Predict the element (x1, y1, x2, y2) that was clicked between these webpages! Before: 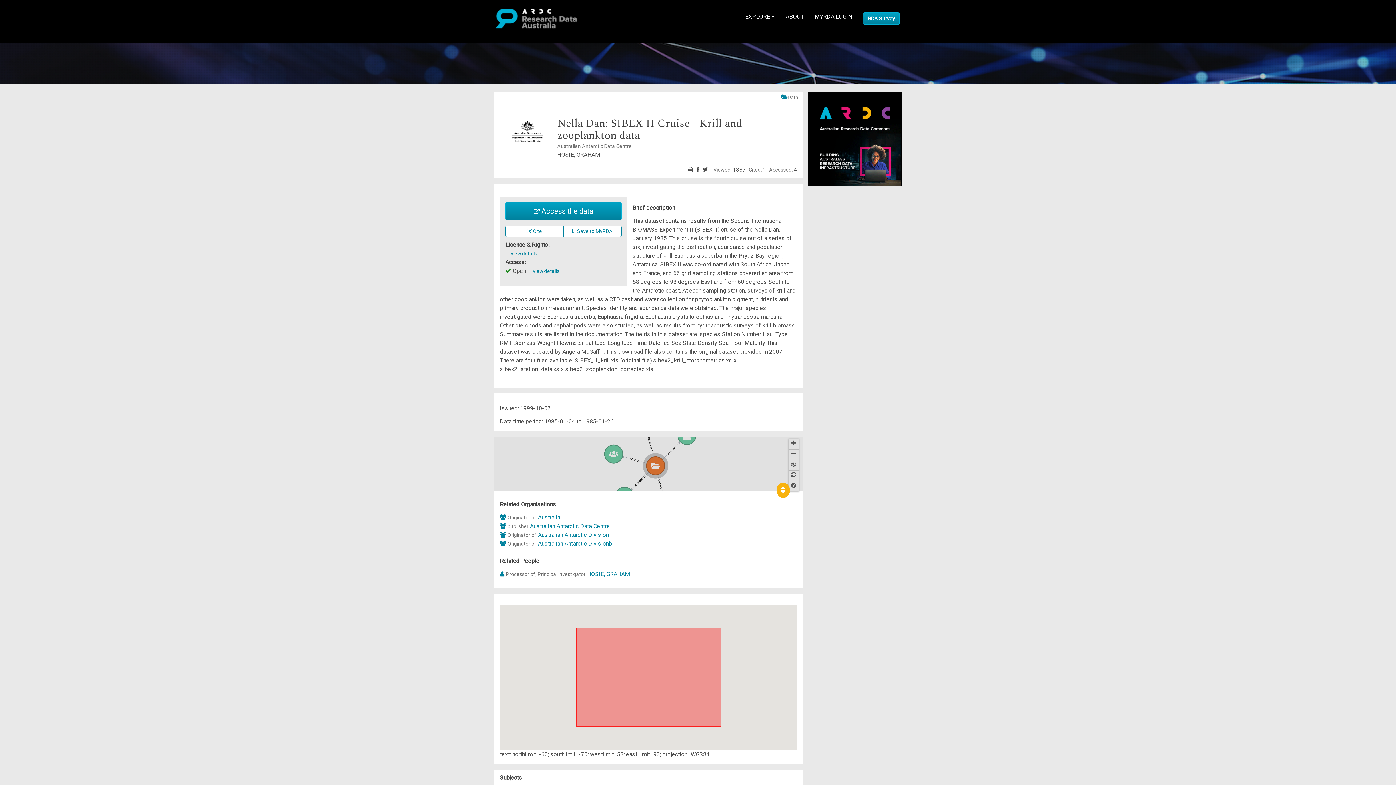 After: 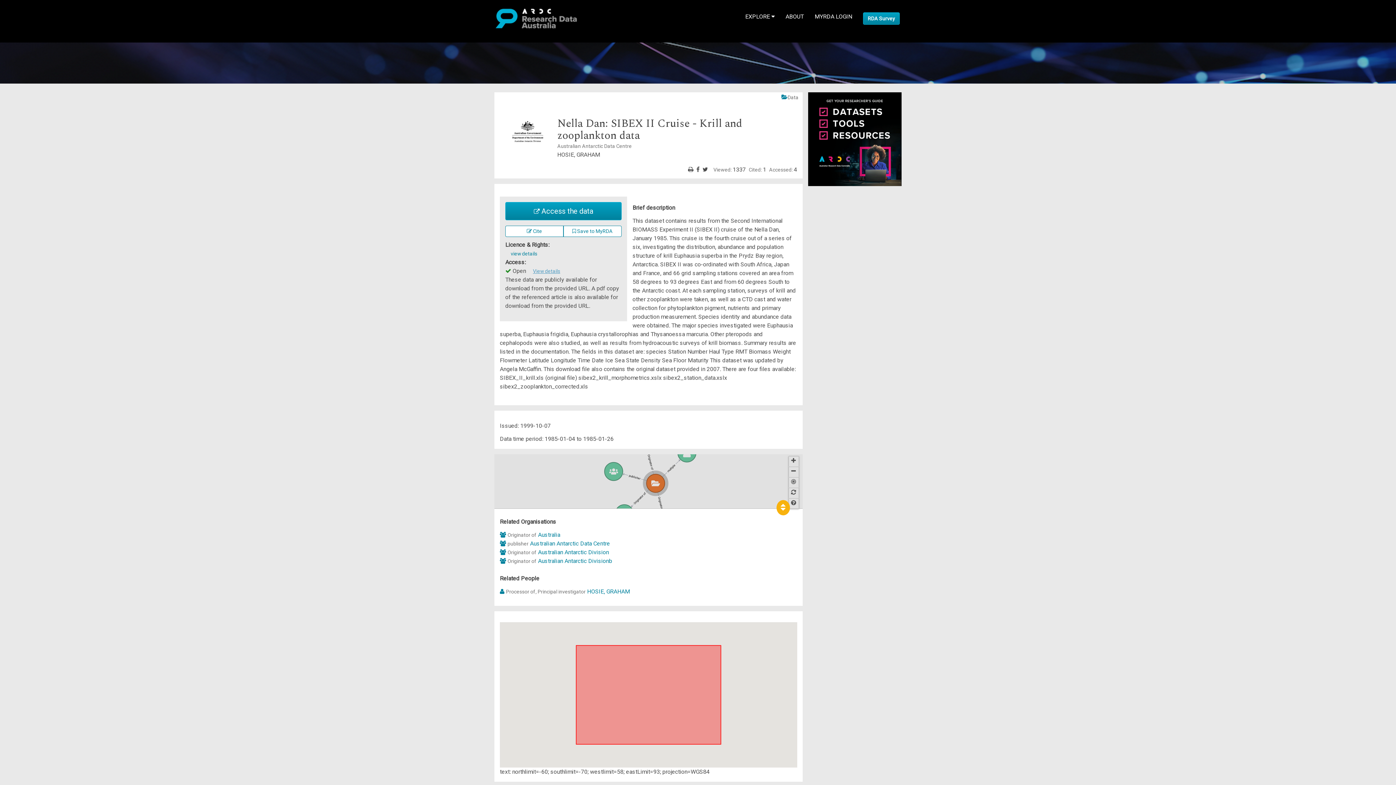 Action: bbox: (527, 268, 559, 274) label: view details